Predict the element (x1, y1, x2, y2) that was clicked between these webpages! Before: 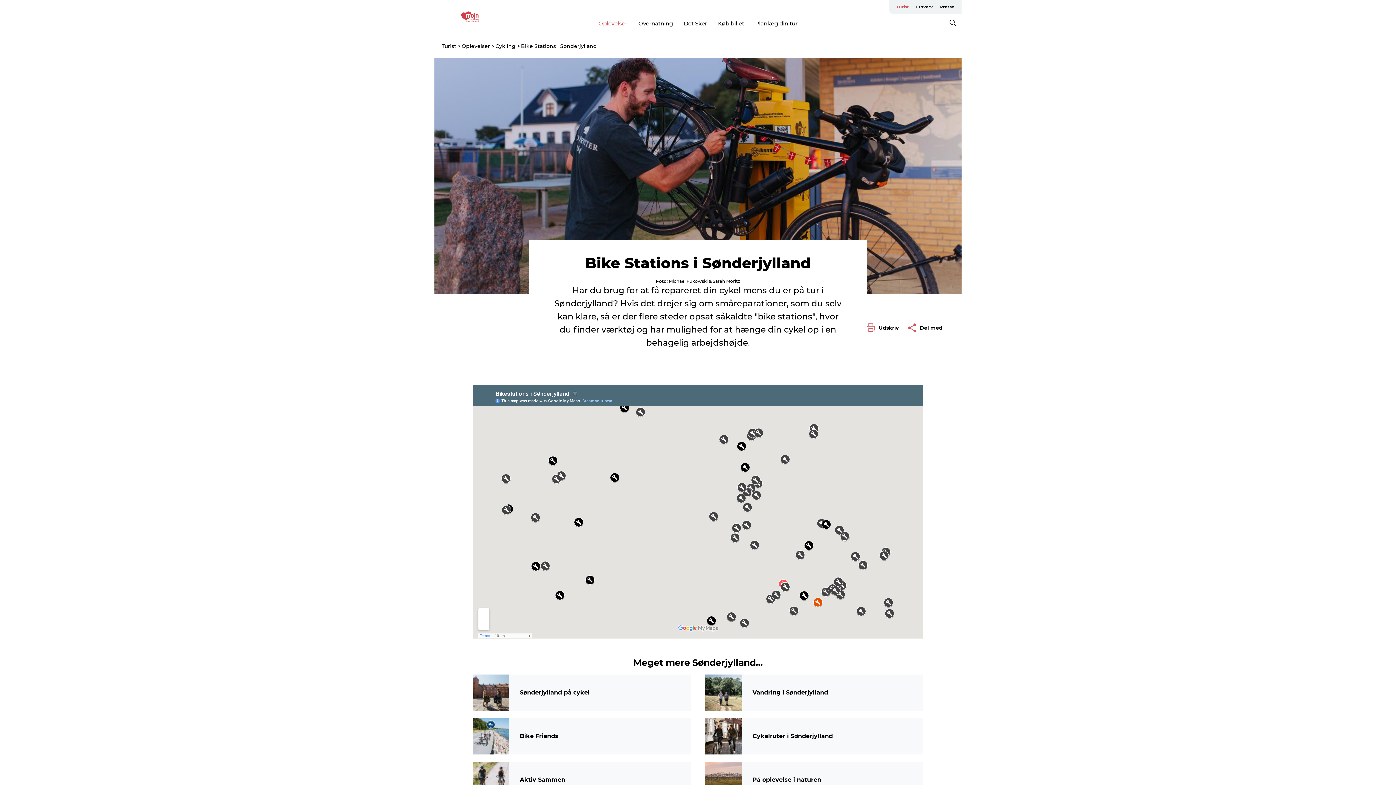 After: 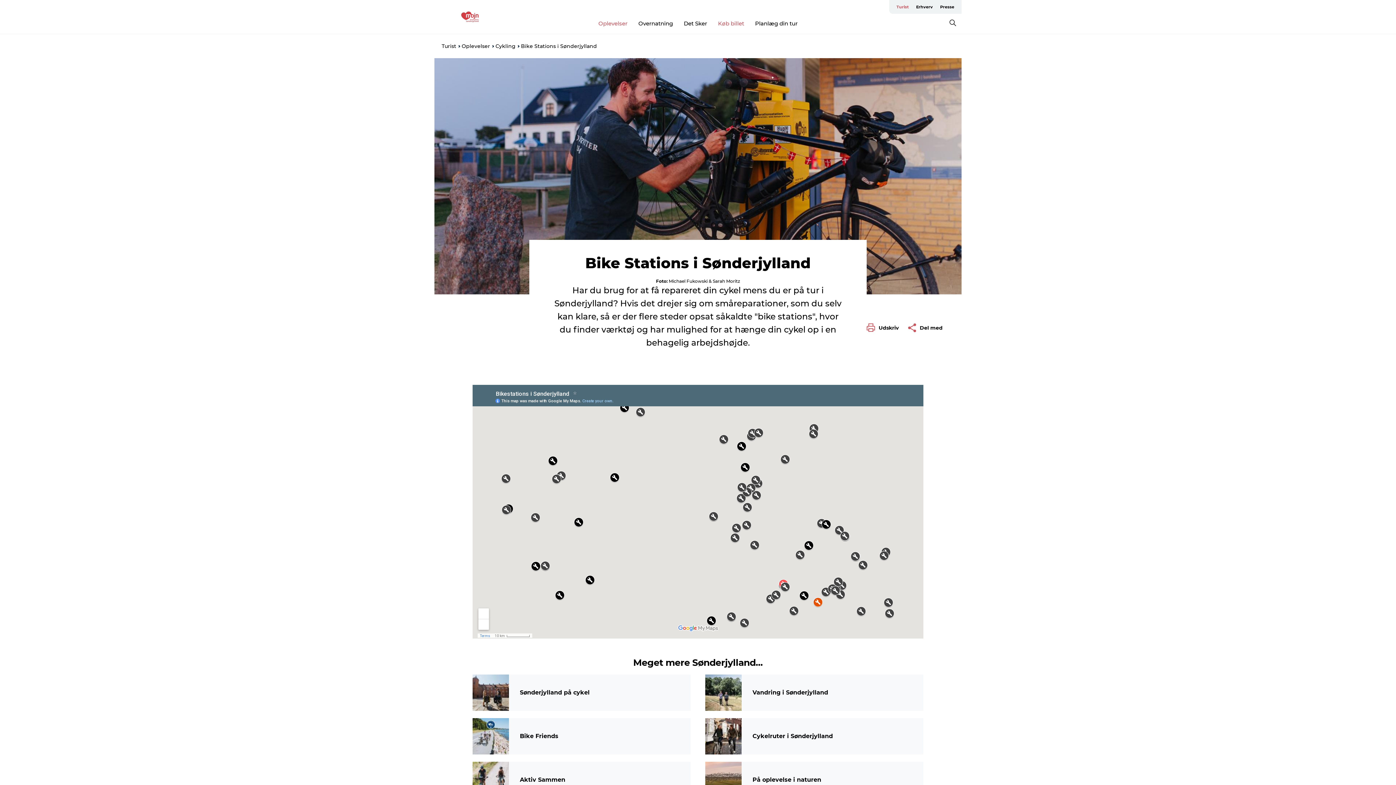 Action: label: Køb billet bbox: (718, 19, 744, 26)